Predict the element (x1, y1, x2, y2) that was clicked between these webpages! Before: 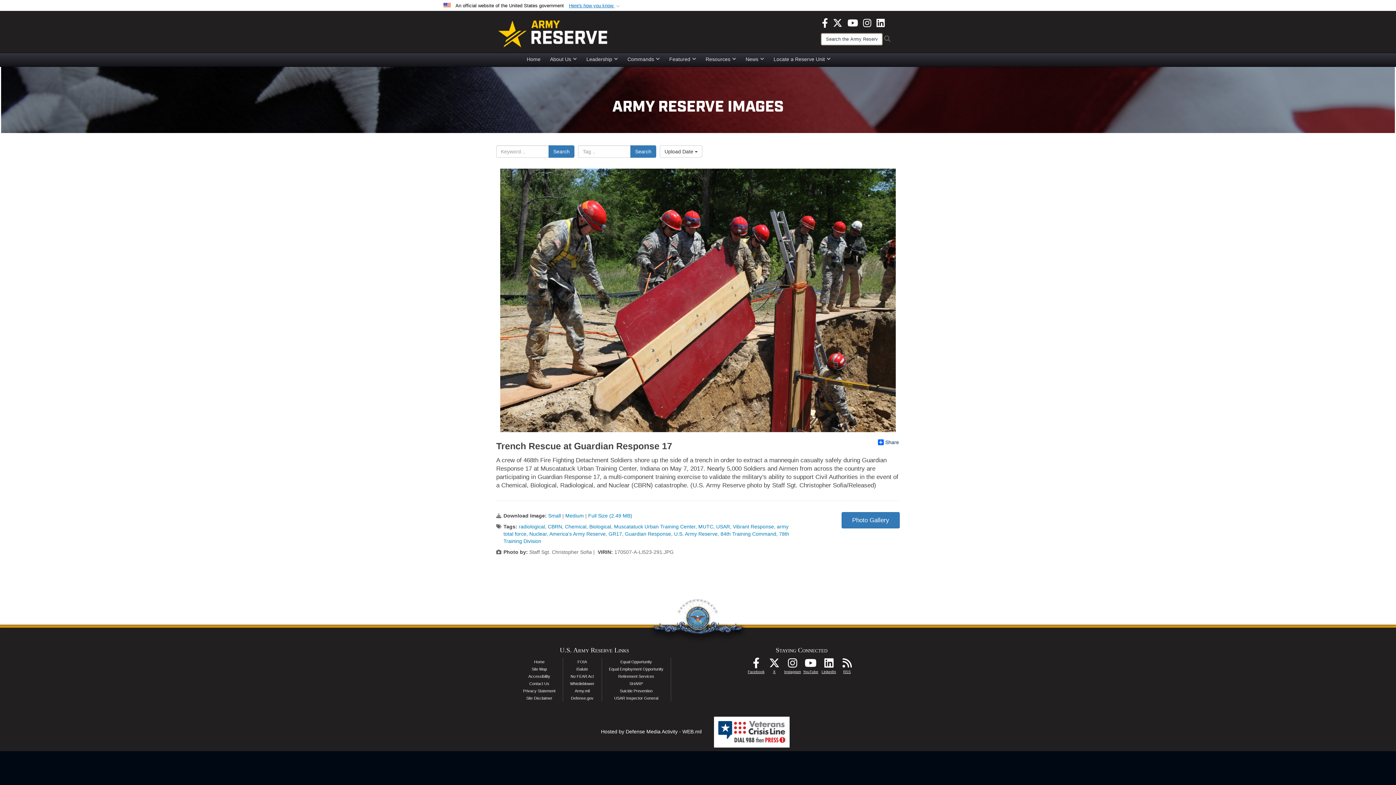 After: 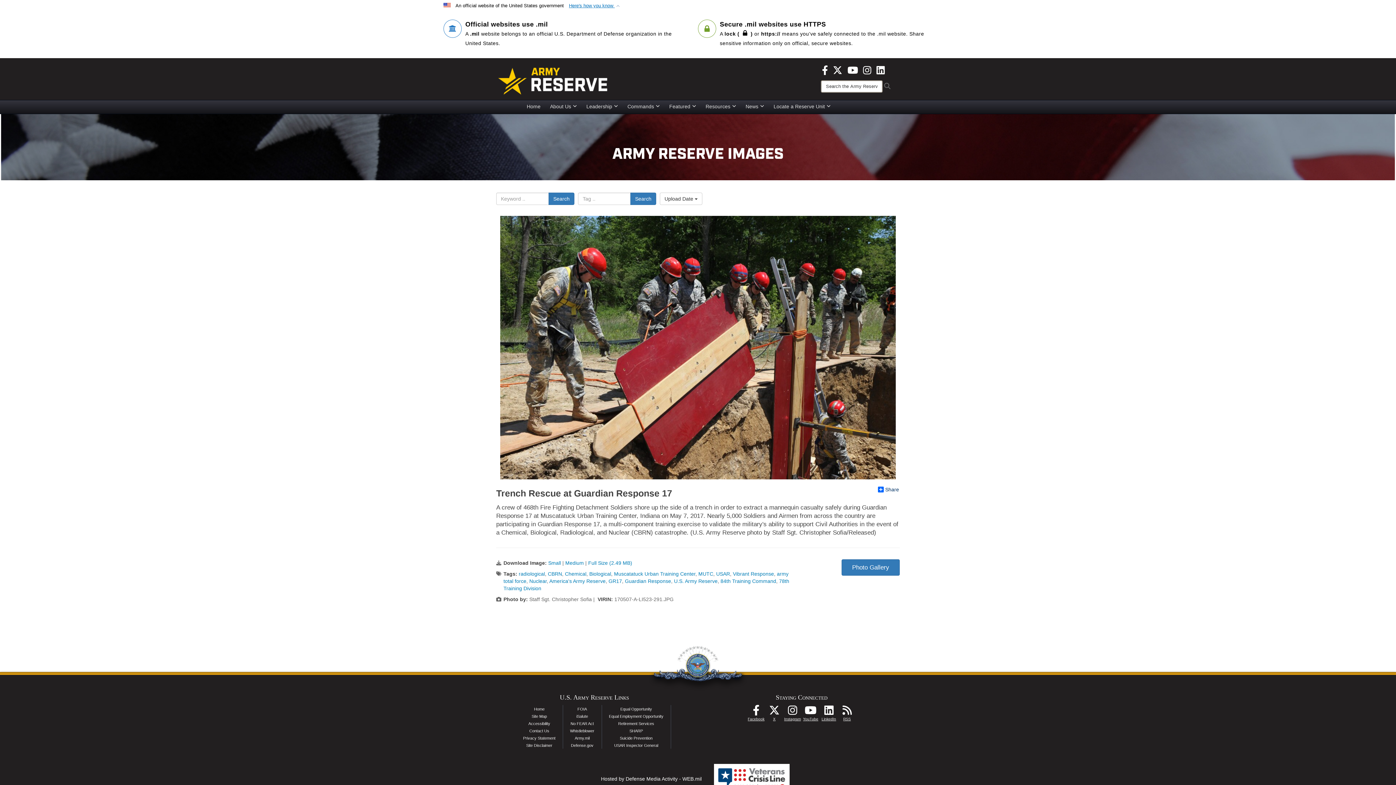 Action: bbox: (569, 2, 621, 9) label: Here's how you know 